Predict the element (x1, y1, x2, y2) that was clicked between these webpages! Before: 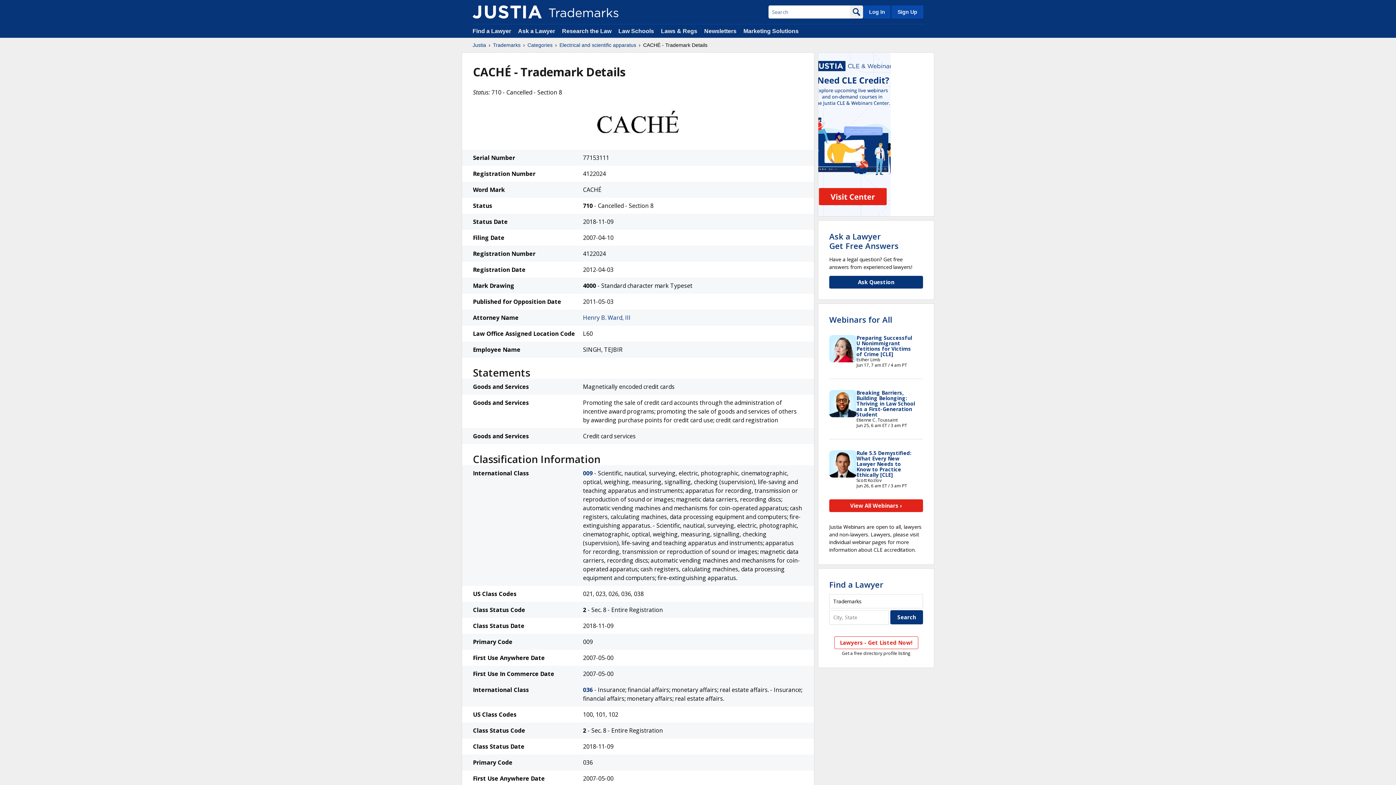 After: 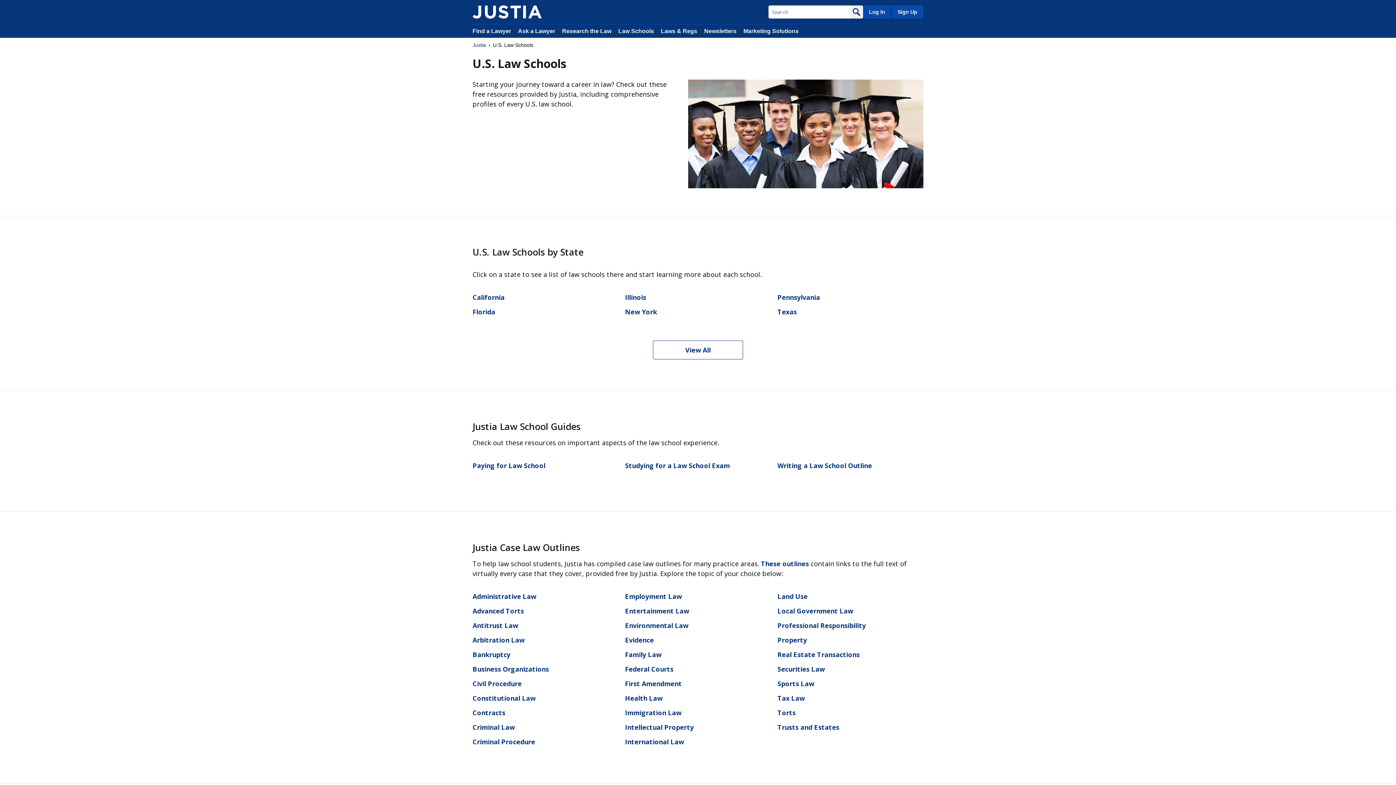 Action: bbox: (618, 28, 654, 34) label: Law Schools